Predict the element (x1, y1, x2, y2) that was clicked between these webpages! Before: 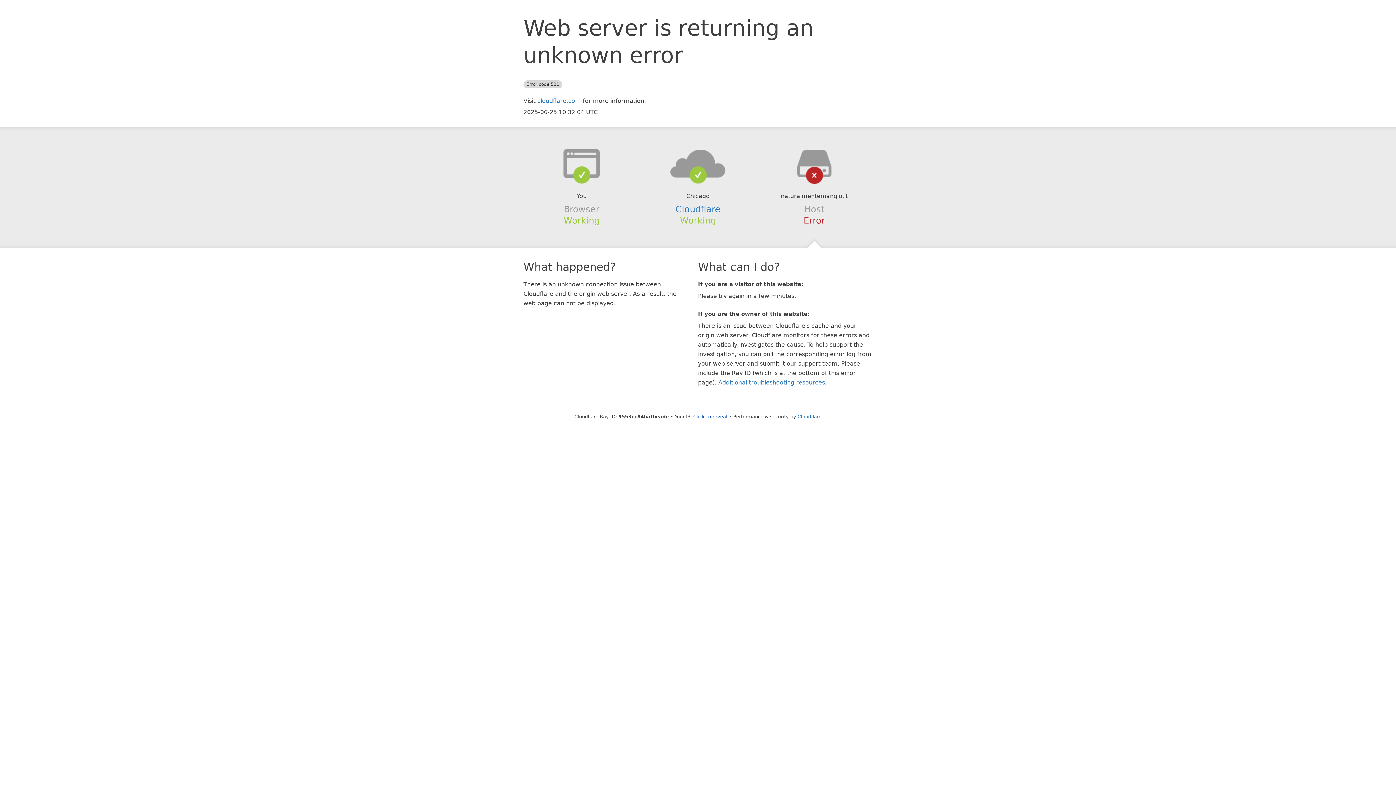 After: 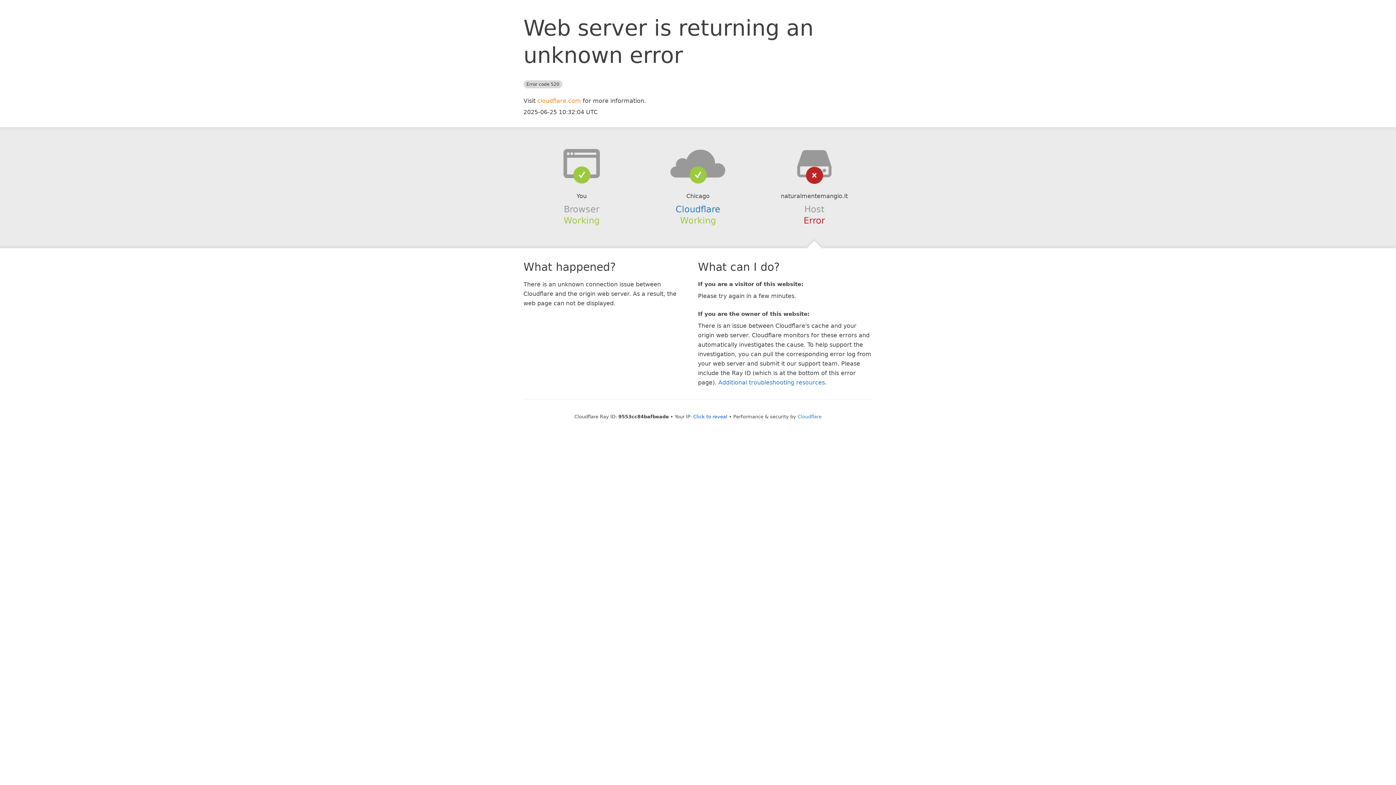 Action: label: cloudflare.com bbox: (537, 97, 581, 104)